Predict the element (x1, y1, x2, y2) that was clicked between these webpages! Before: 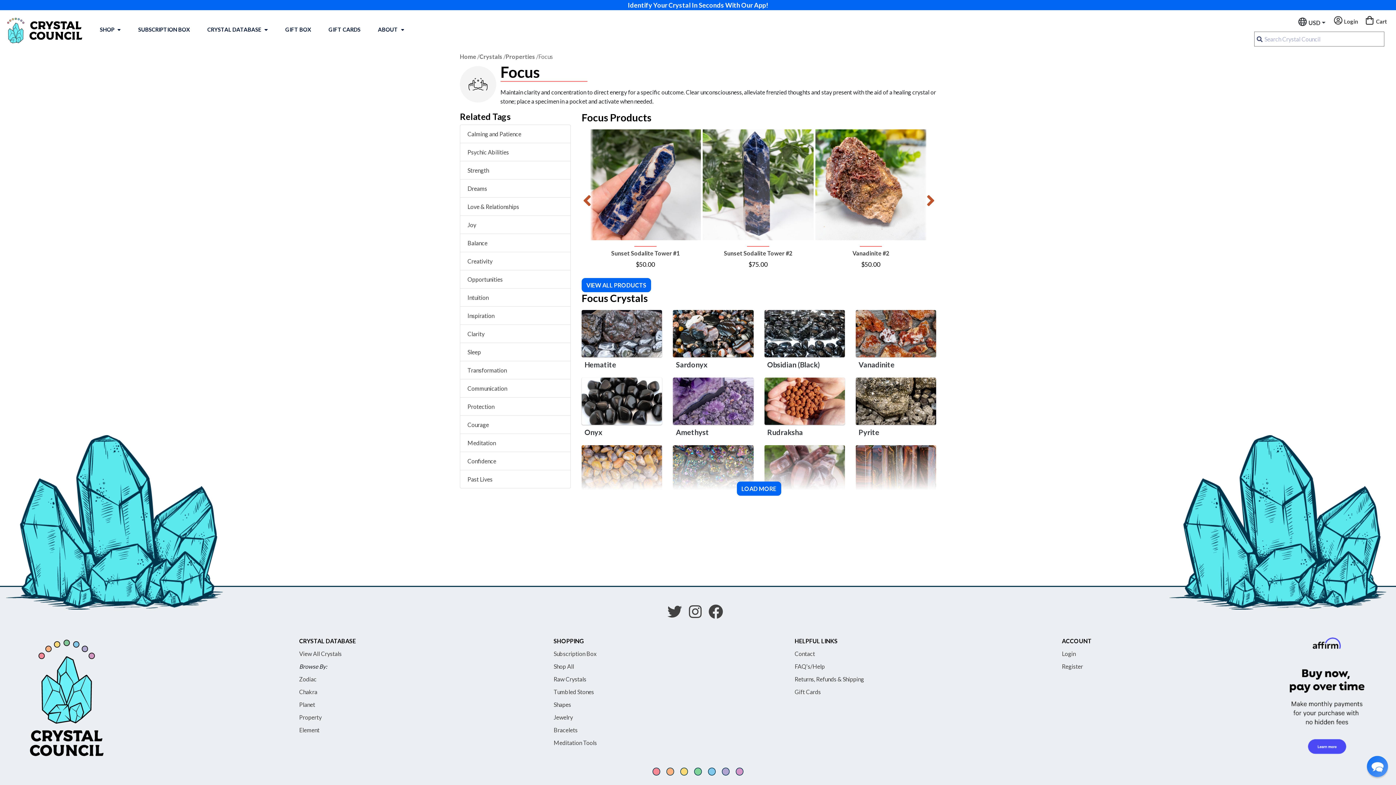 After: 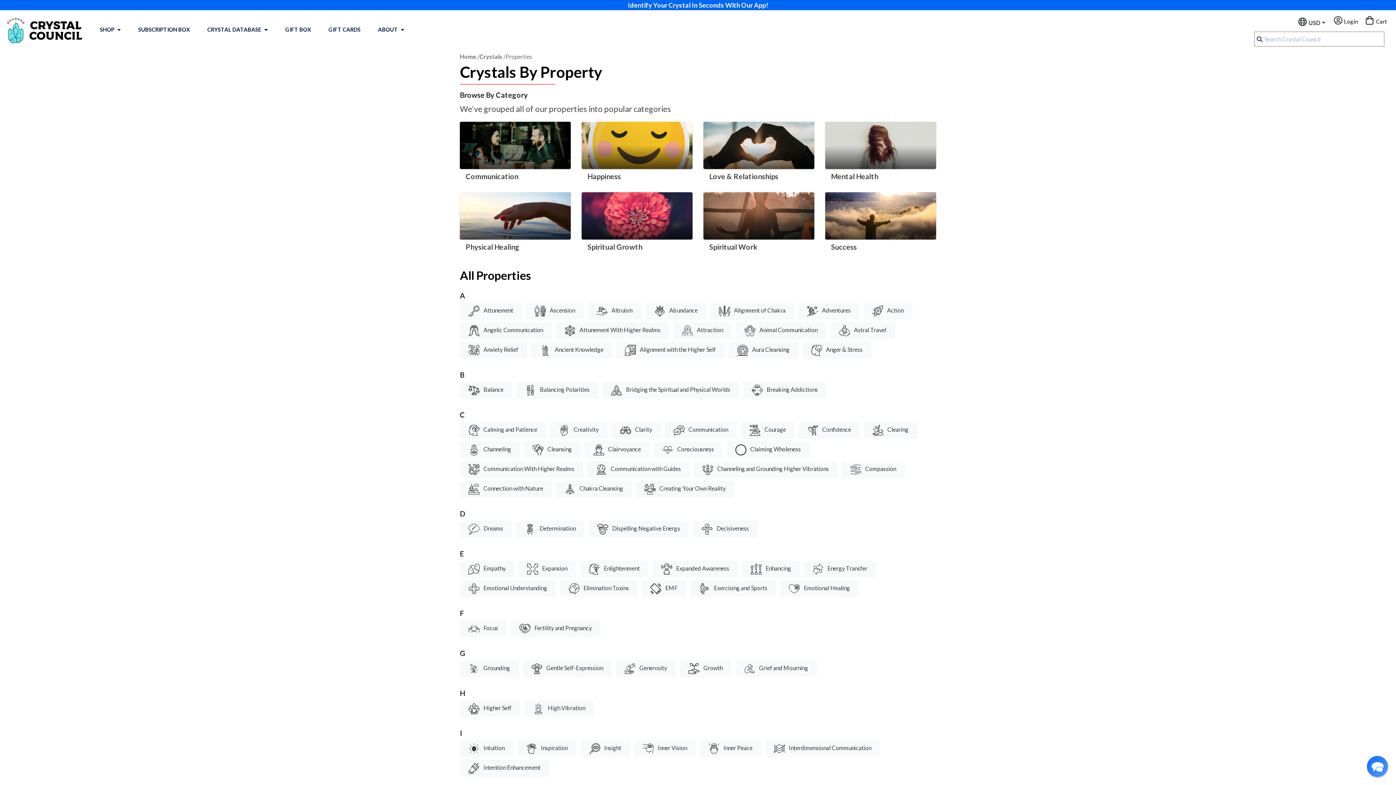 Action: bbox: (505, 53, 535, 59) label: Properties